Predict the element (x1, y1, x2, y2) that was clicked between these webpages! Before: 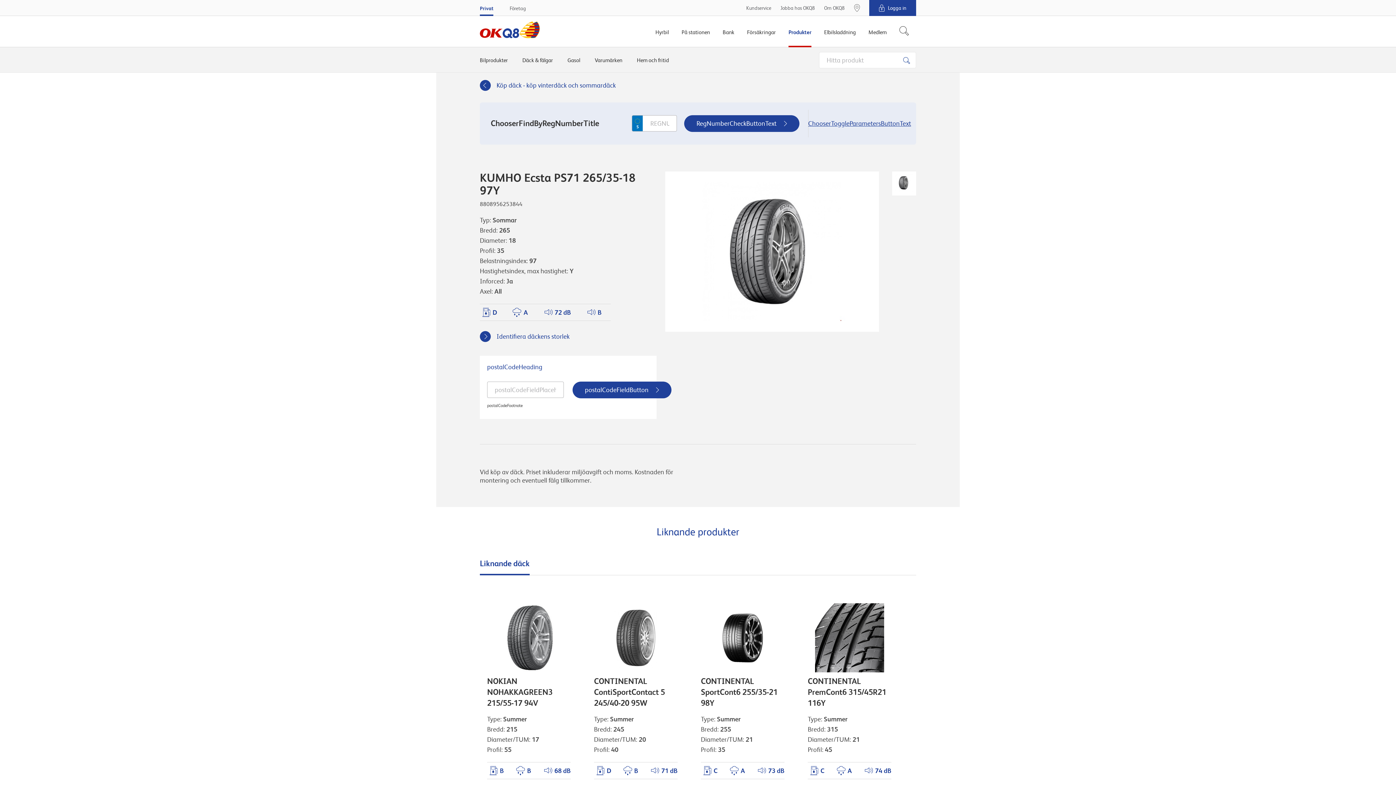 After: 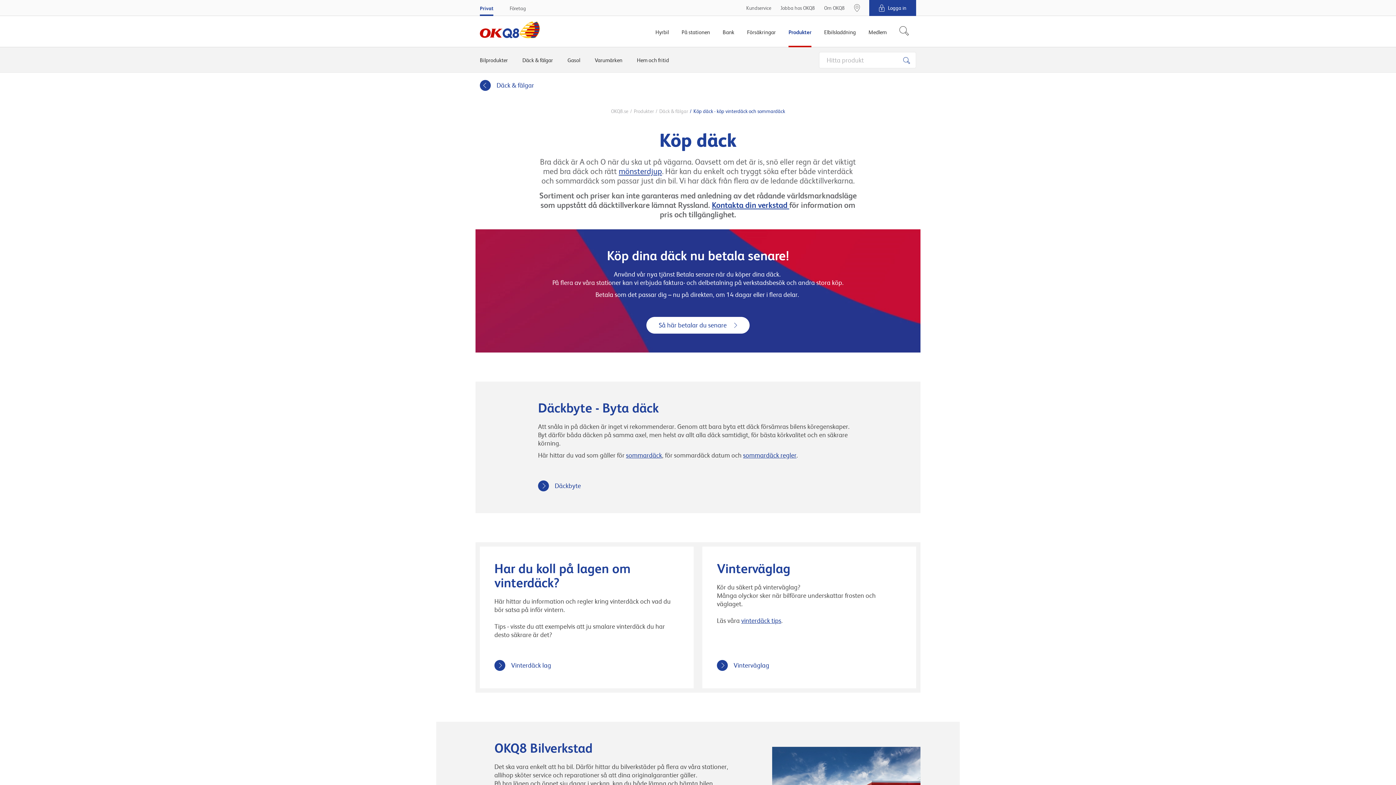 Action: bbox: (480, 77, 616, 93) label: Köp däck - köp vinterdäck och sommardäck